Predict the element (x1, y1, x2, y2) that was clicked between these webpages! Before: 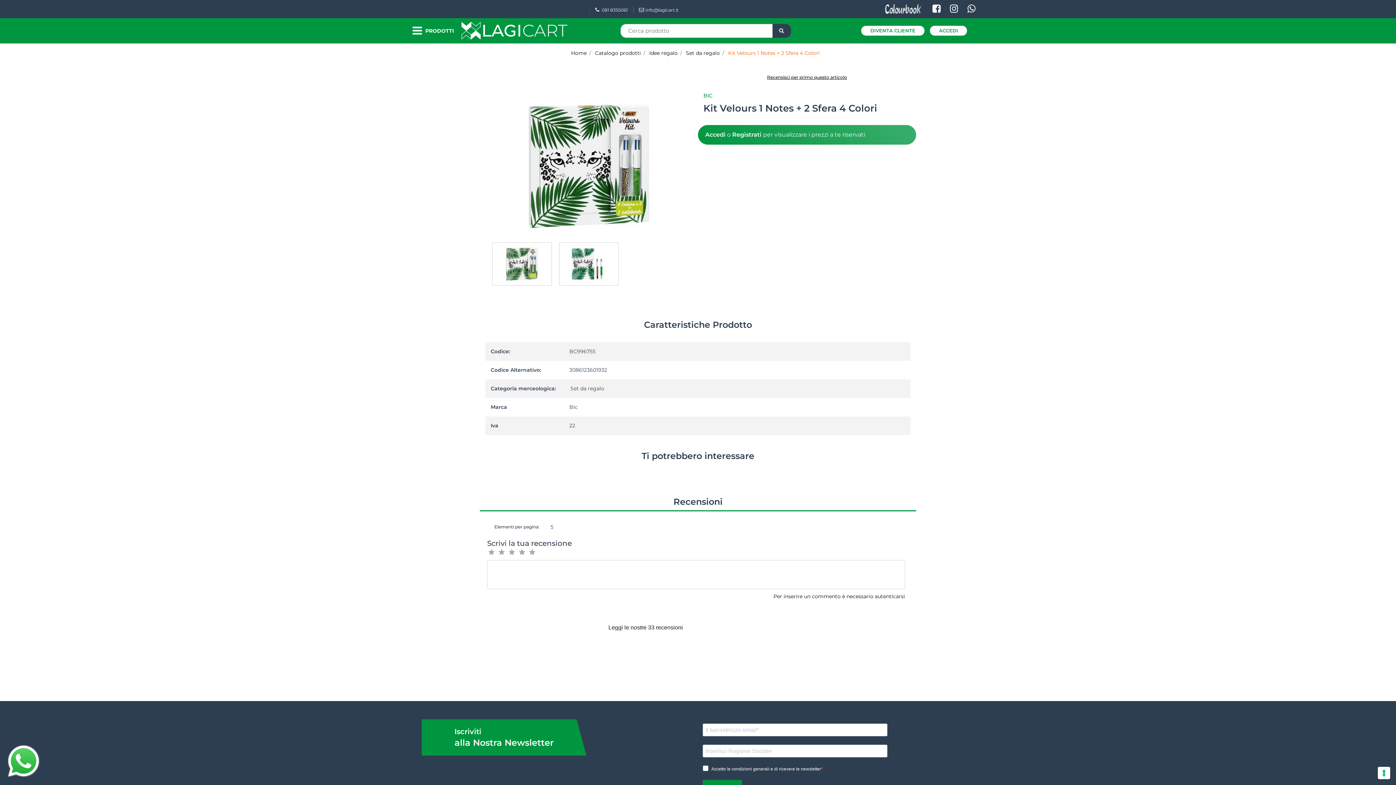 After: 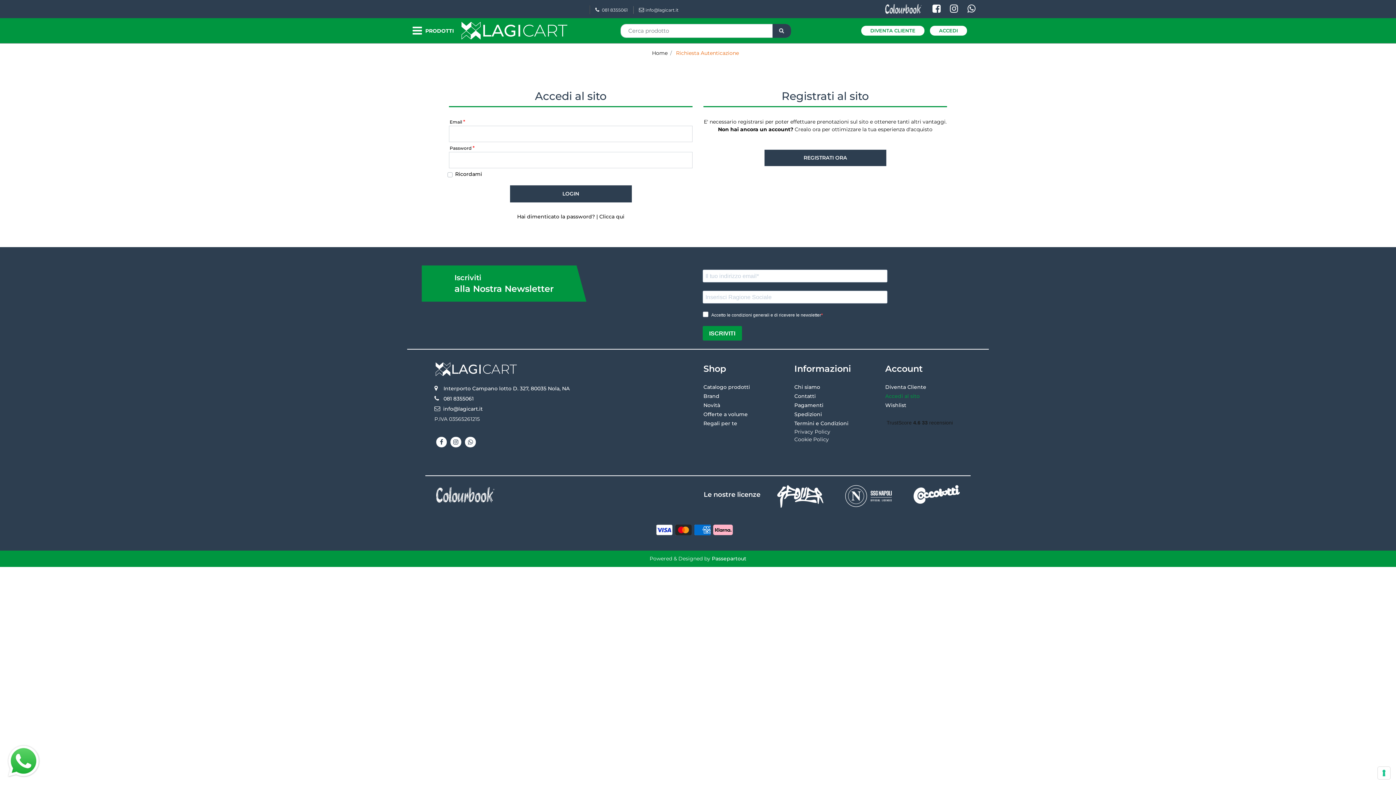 Action: label: Accedi bbox: (705, 131, 725, 138)